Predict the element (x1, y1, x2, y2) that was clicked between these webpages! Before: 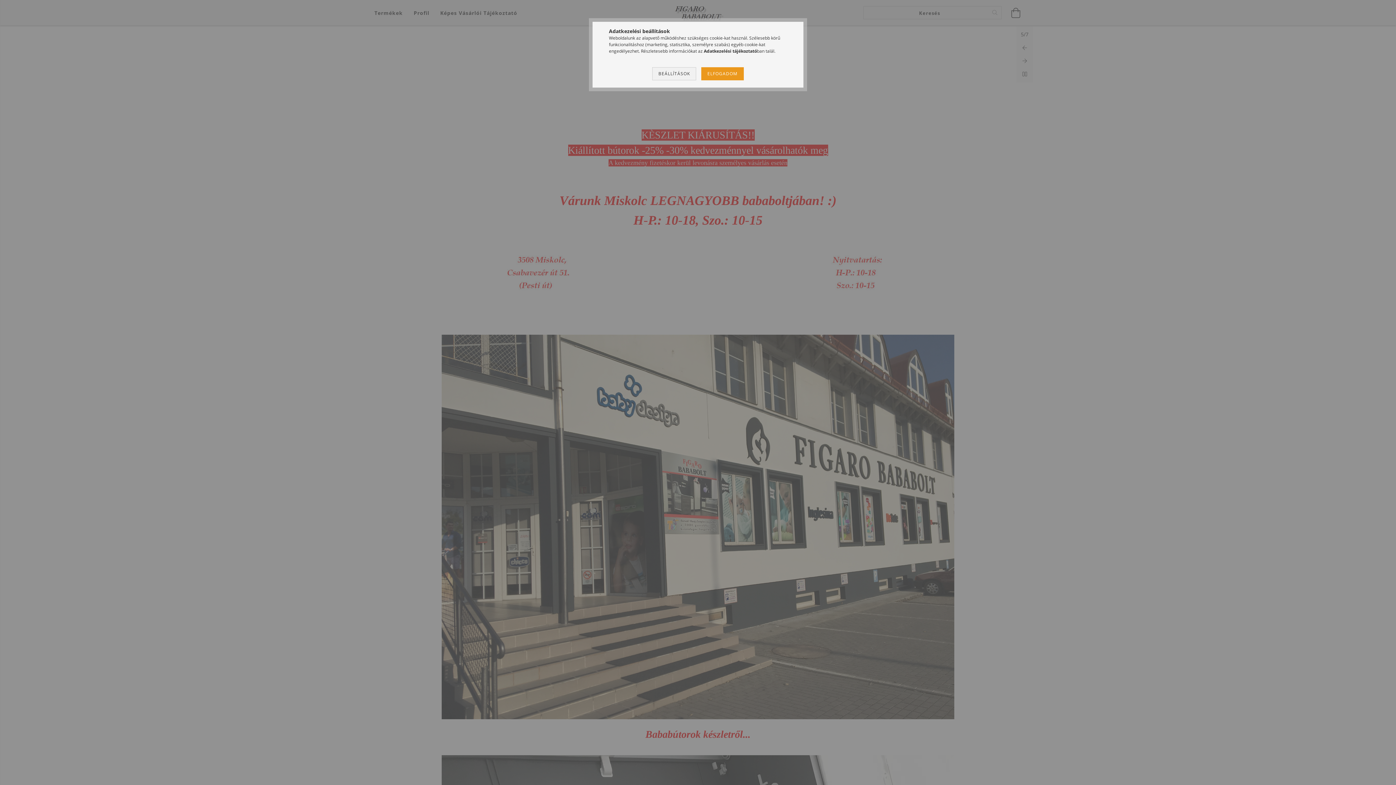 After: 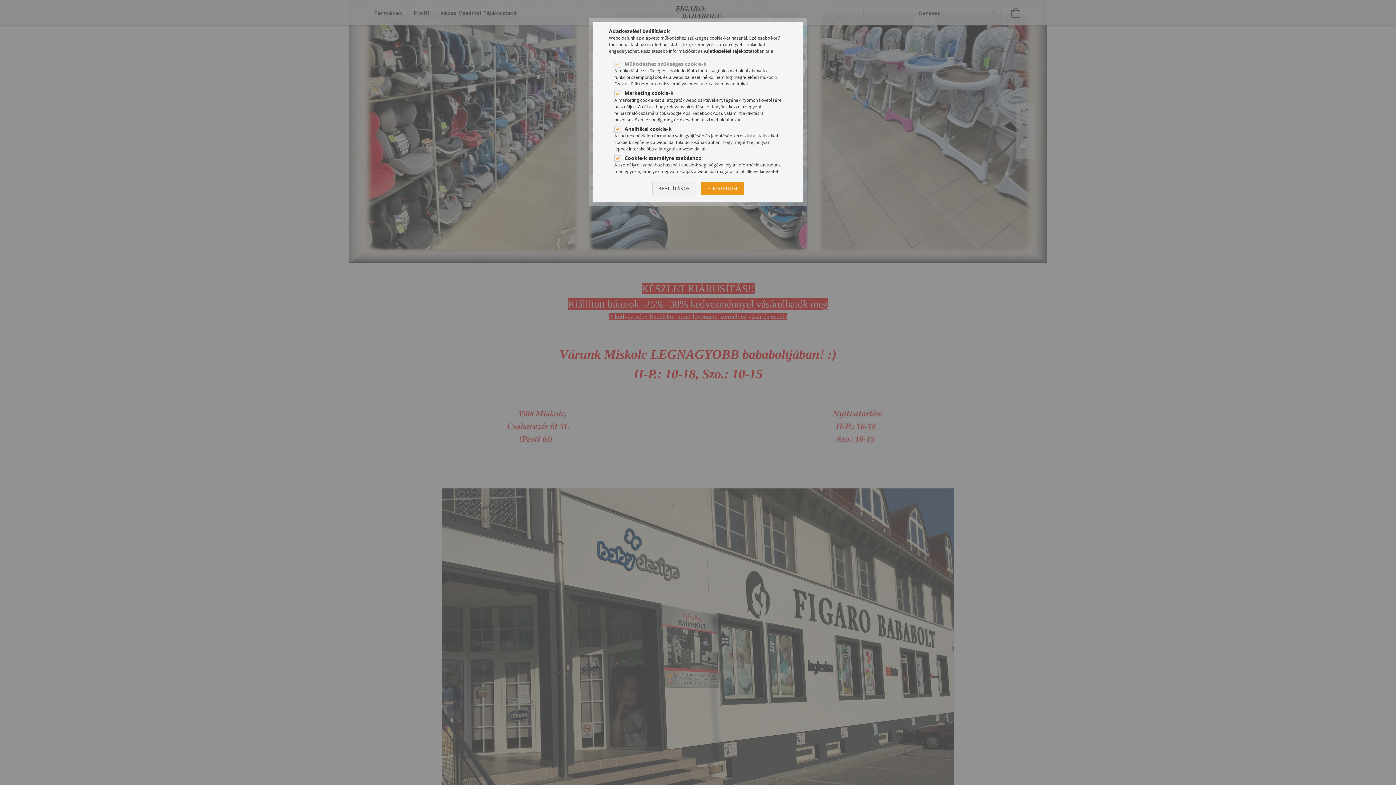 Action: label: BEÁLLÍTÁSOK bbox: (652, 67, 696, 80)